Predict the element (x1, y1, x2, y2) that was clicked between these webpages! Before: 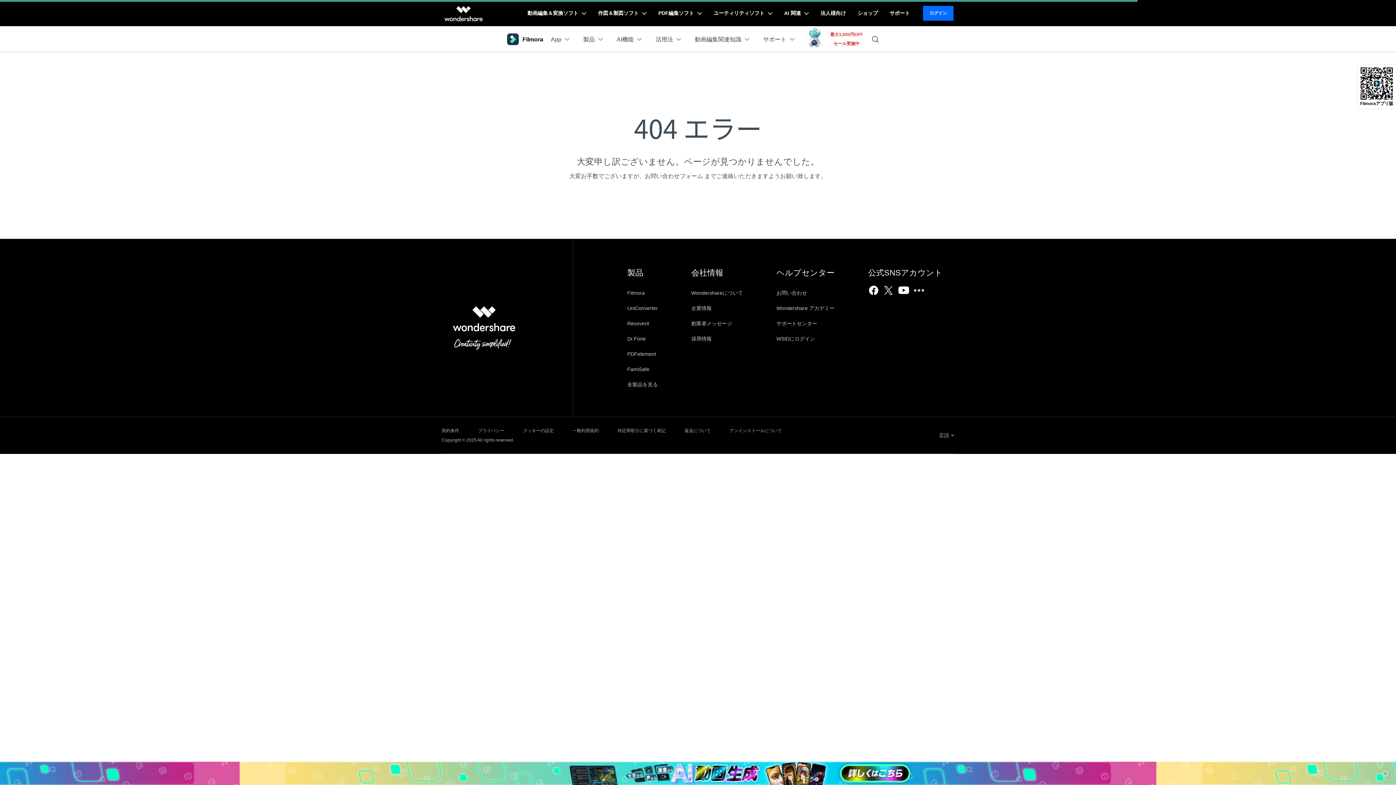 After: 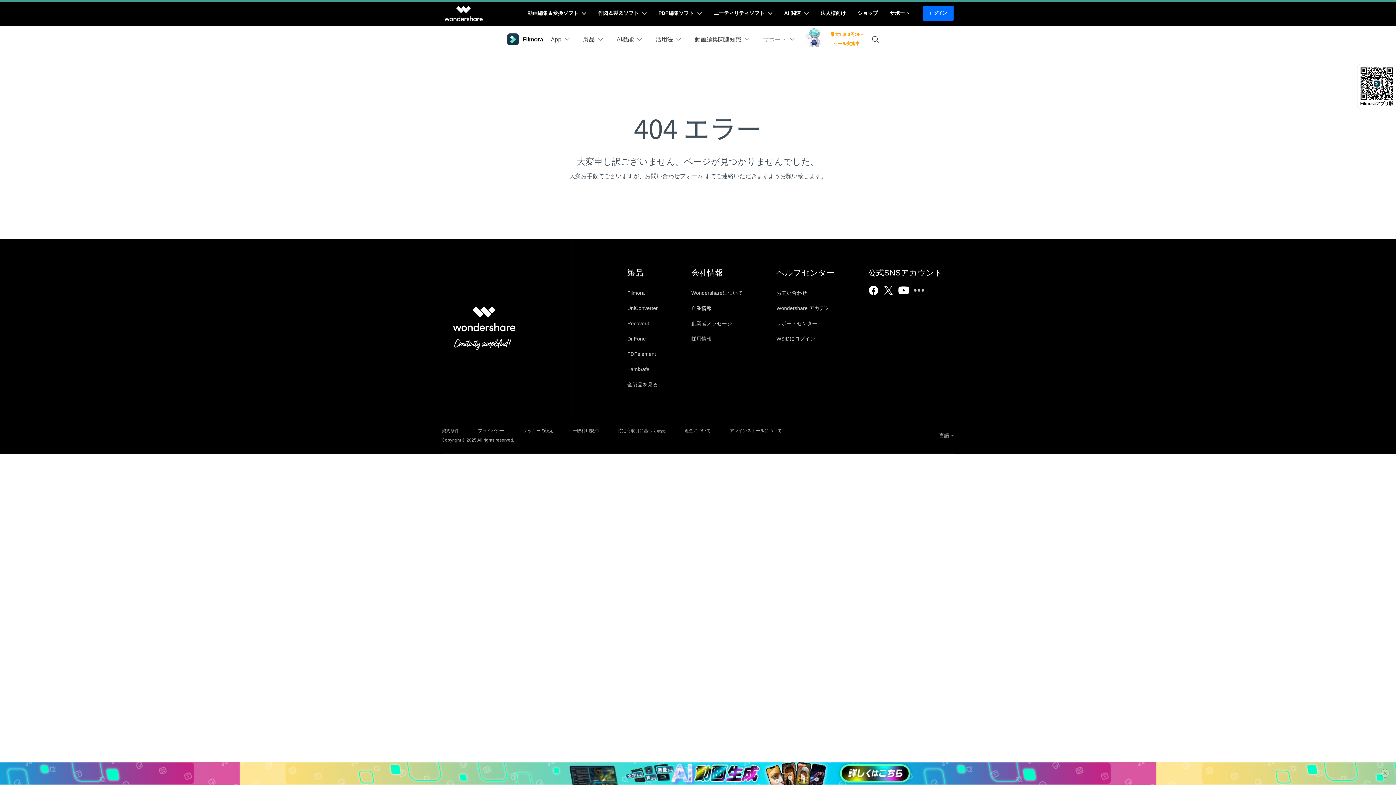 Action: label: 企業情報 bbox: (691, 305, 711, 311)